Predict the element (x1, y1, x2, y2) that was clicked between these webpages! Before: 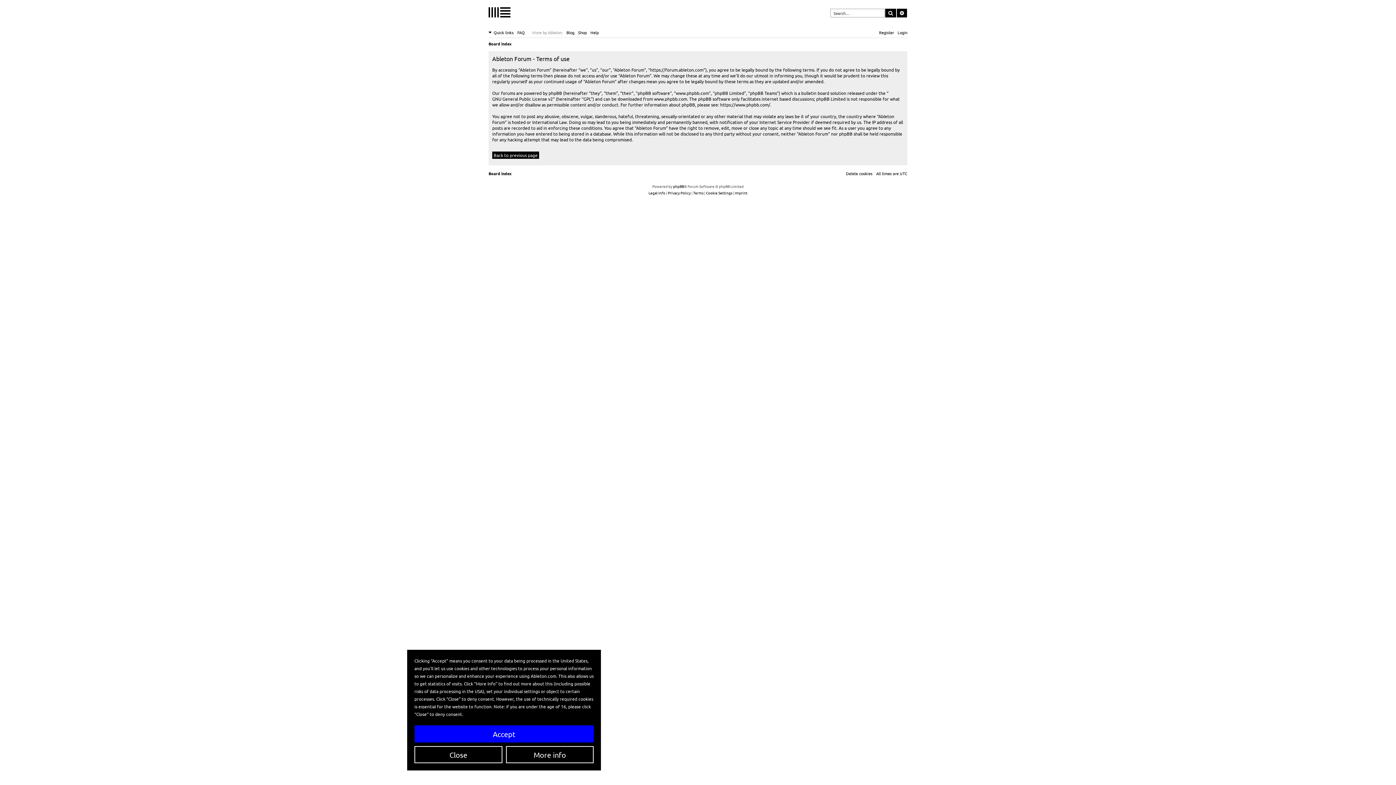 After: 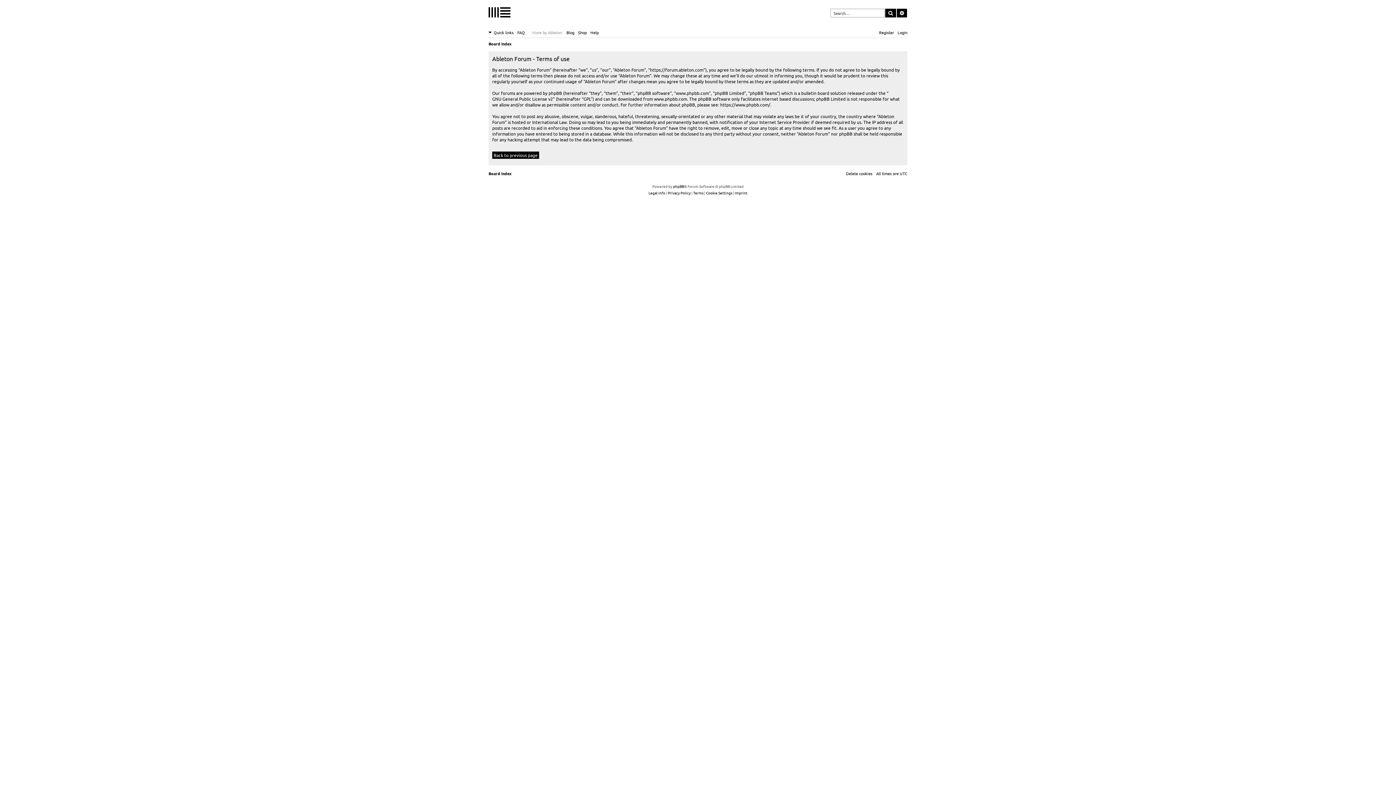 Action: label: Close bbox: (414, 746, 502, 763)